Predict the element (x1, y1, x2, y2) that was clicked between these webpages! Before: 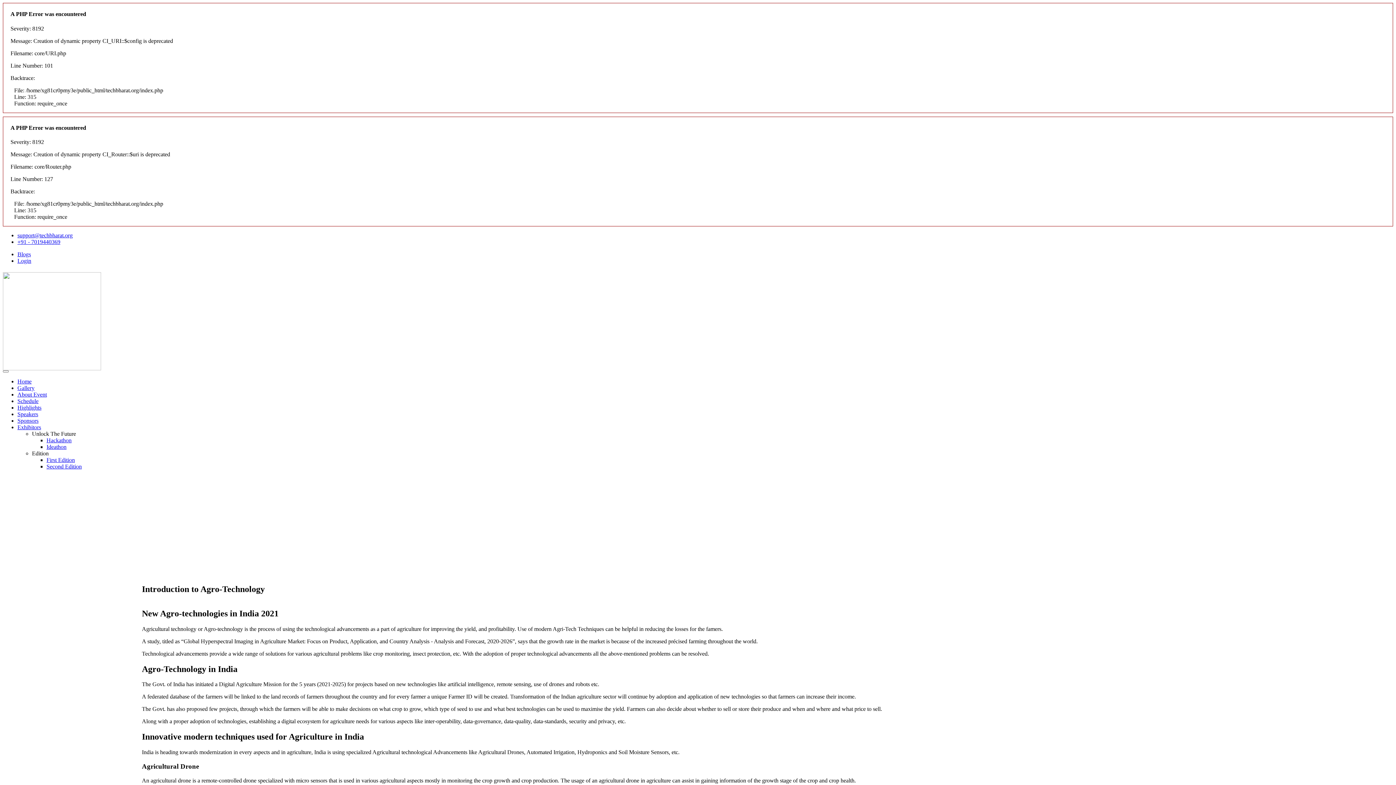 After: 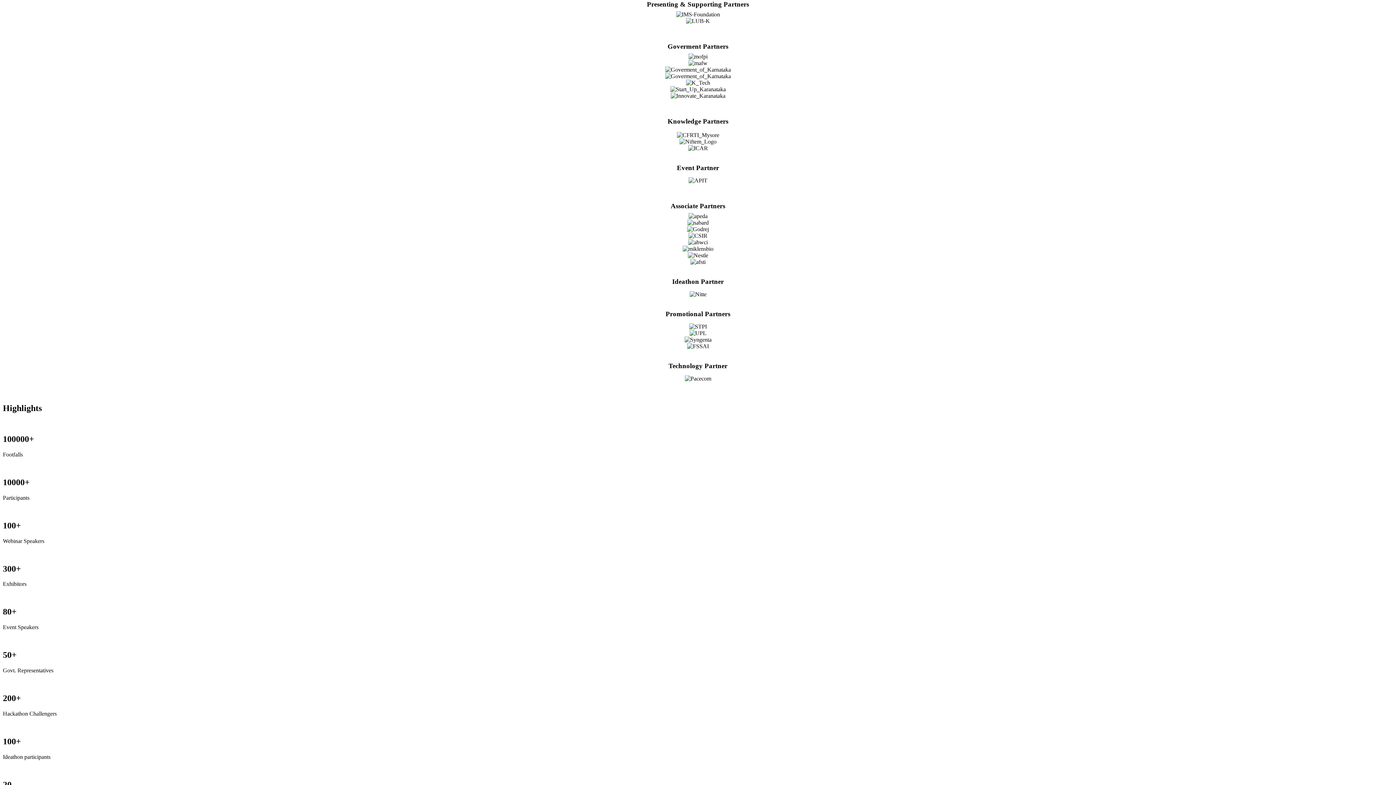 Action: label: Sponsors bbox: (17, 417, 38, 424)